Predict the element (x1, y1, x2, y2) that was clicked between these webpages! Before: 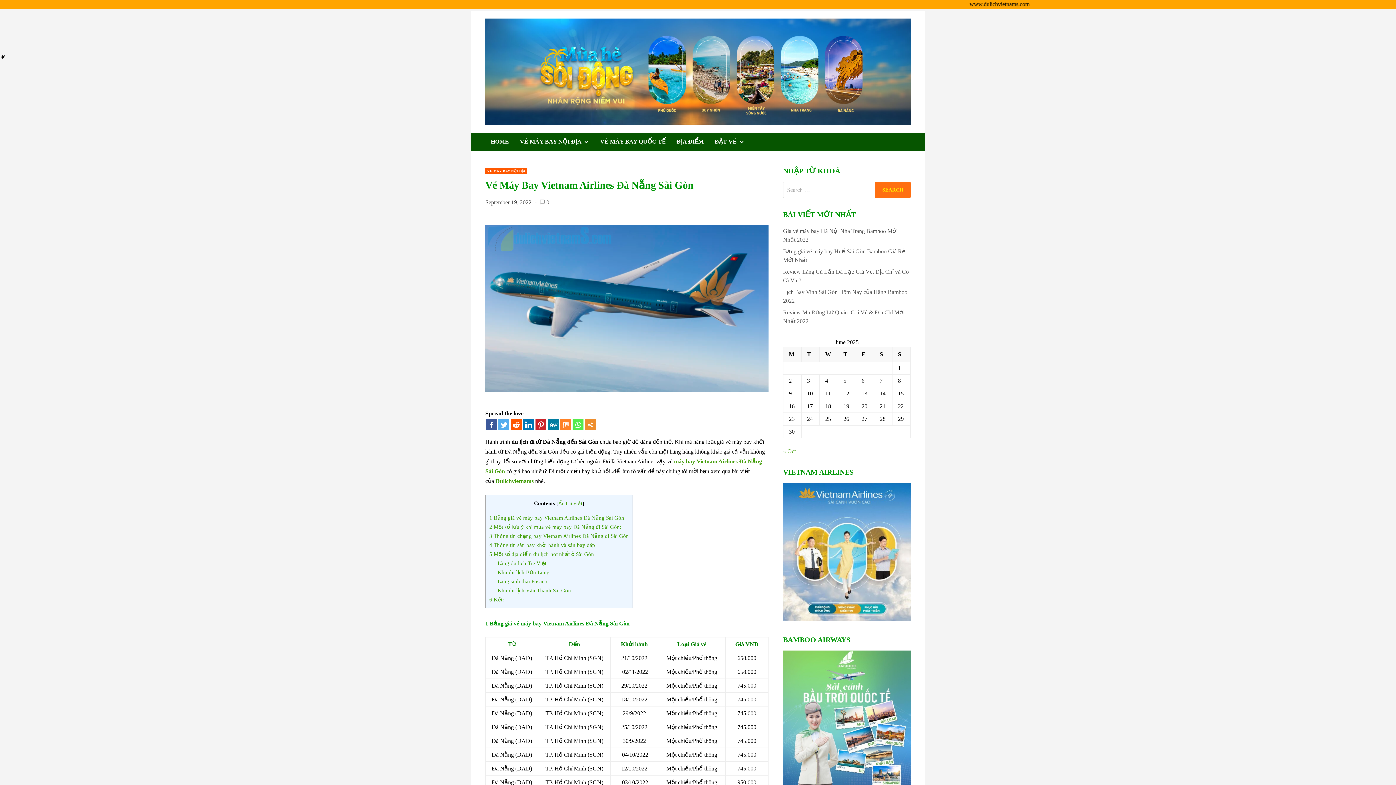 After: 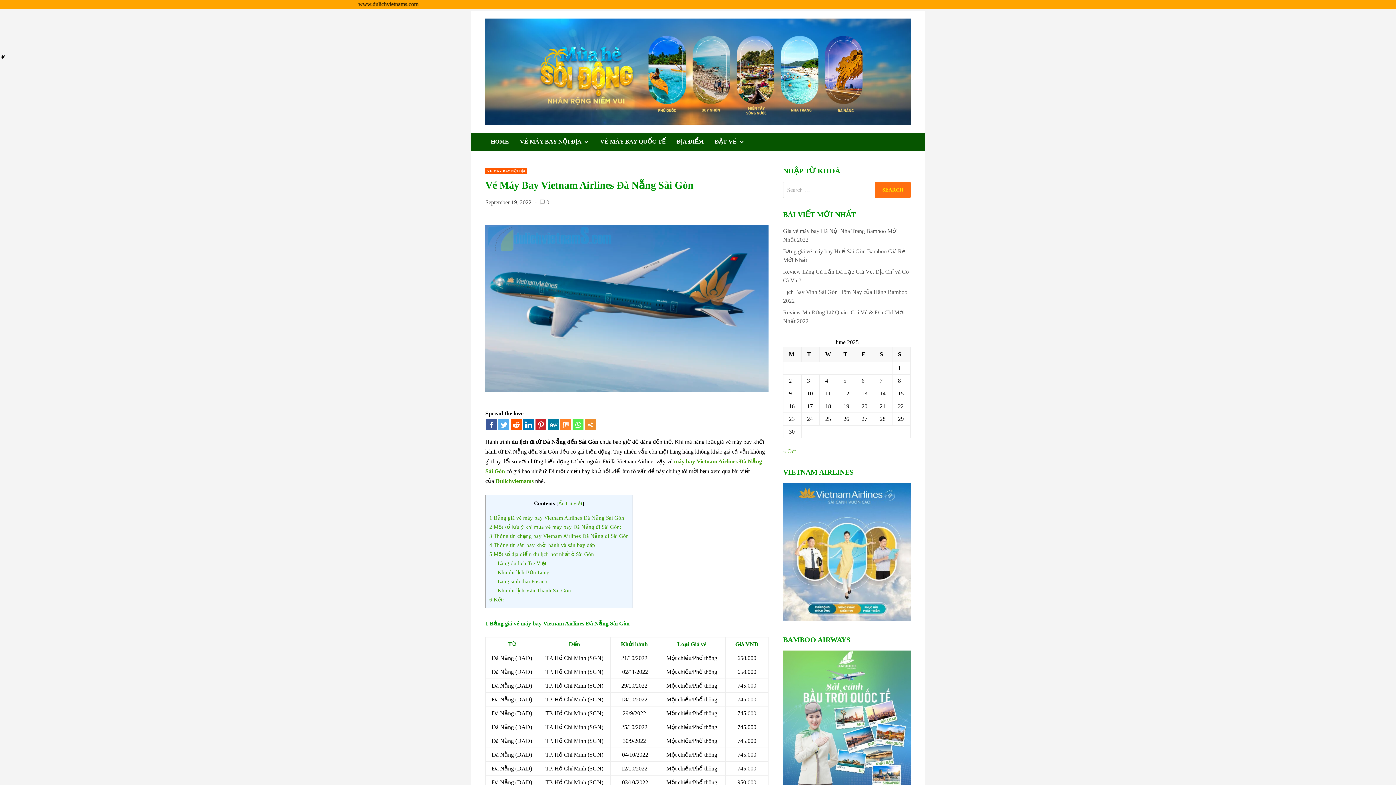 Action: bbox: (498, 419, 509, 430)